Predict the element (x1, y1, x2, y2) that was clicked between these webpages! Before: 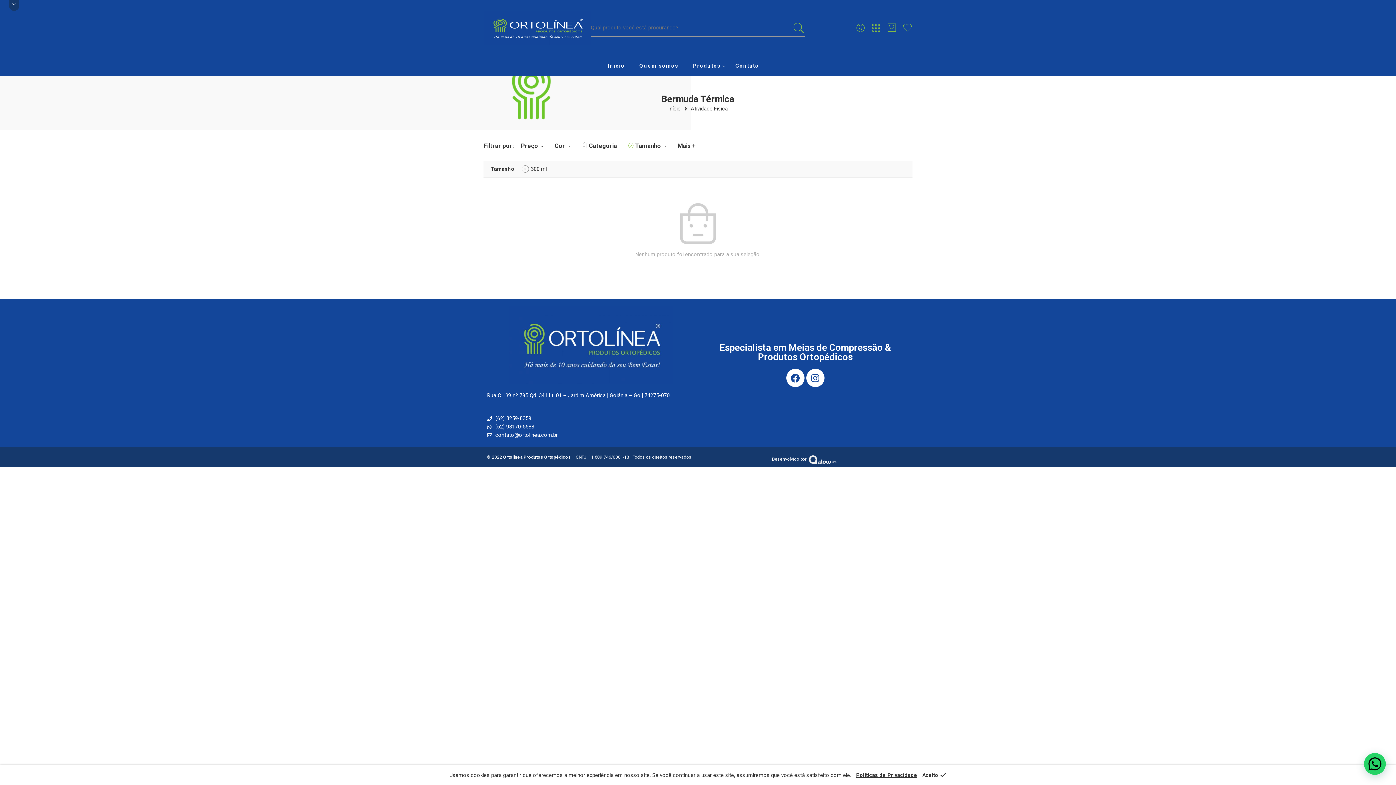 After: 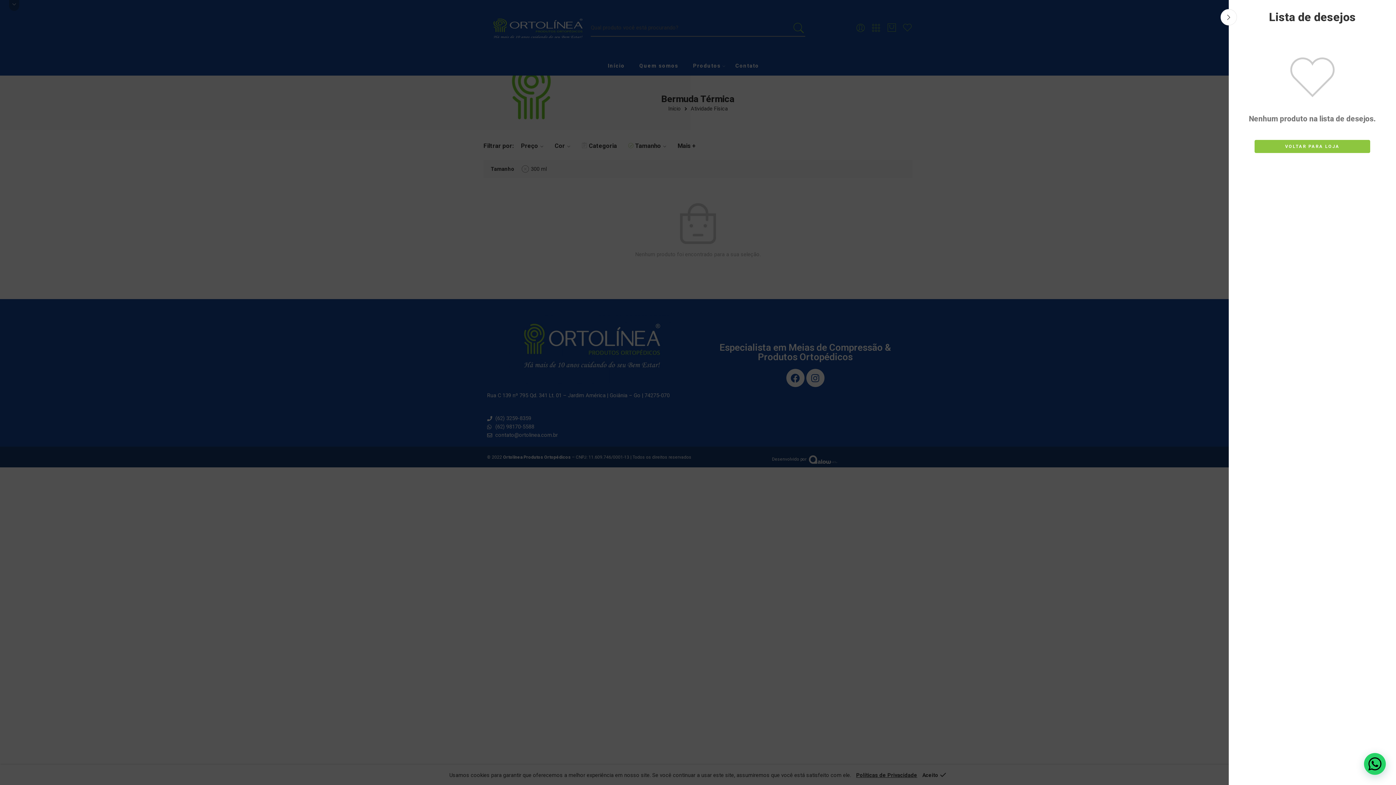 Action: bbox: (902, 22, 912, 33)